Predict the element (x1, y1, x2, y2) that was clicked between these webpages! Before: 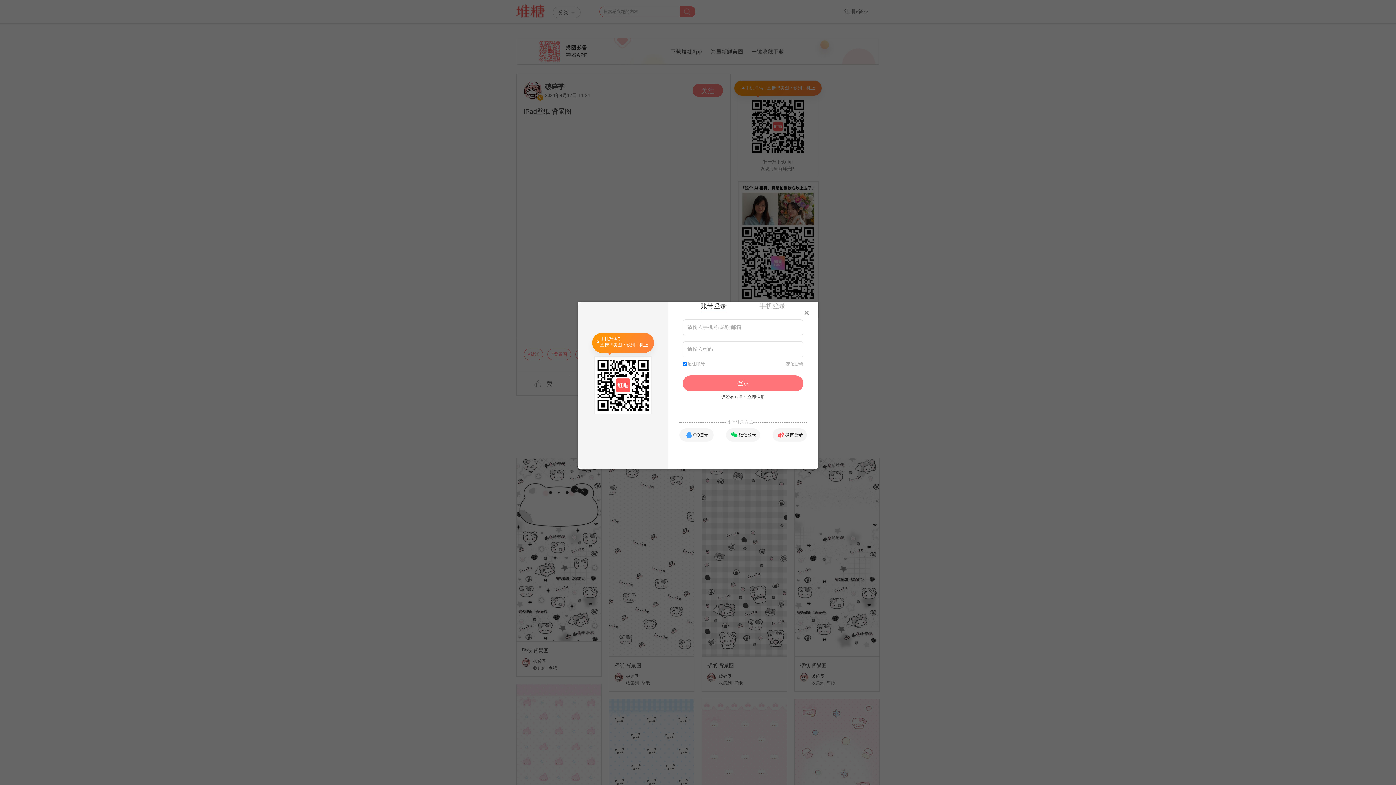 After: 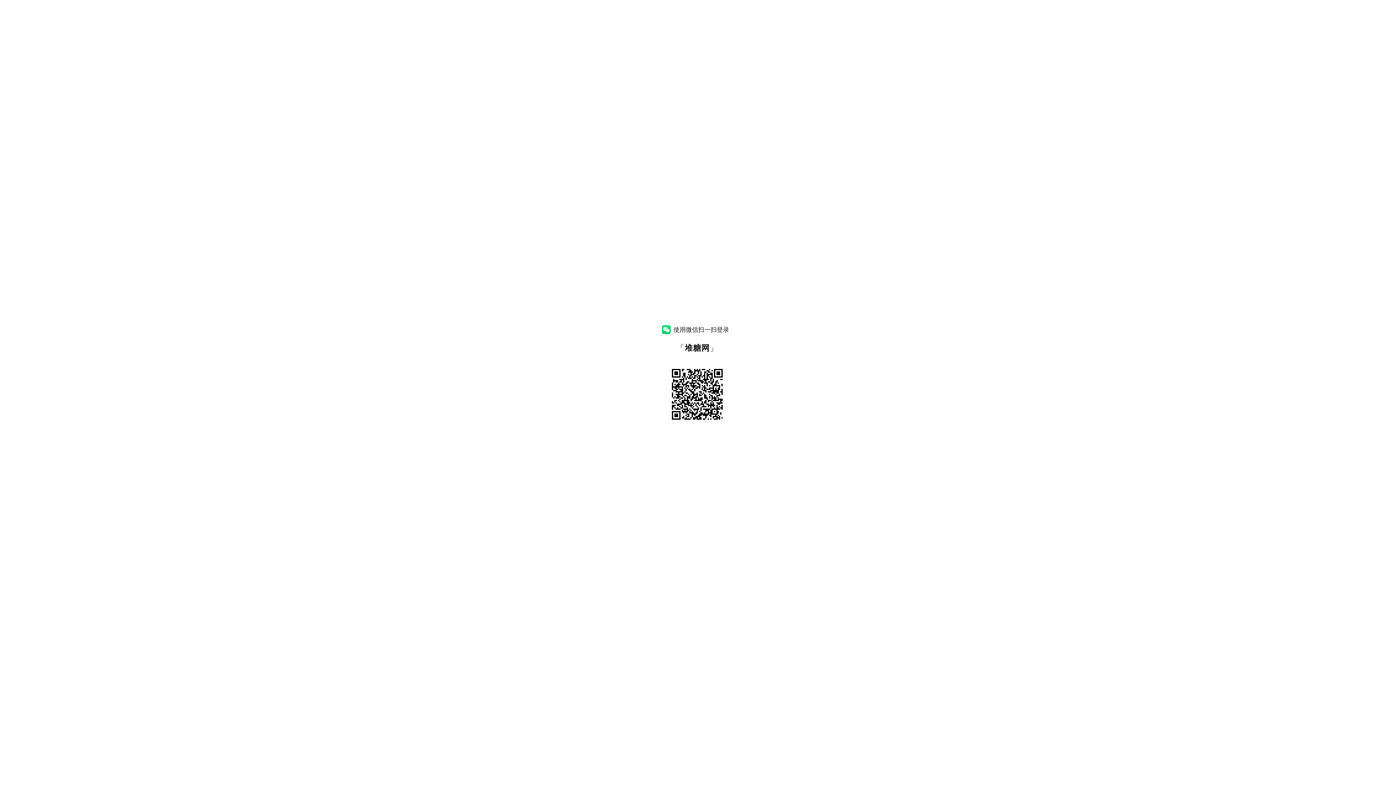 Action: label: 微信登录 bbox: (726, 428, 760, 441)